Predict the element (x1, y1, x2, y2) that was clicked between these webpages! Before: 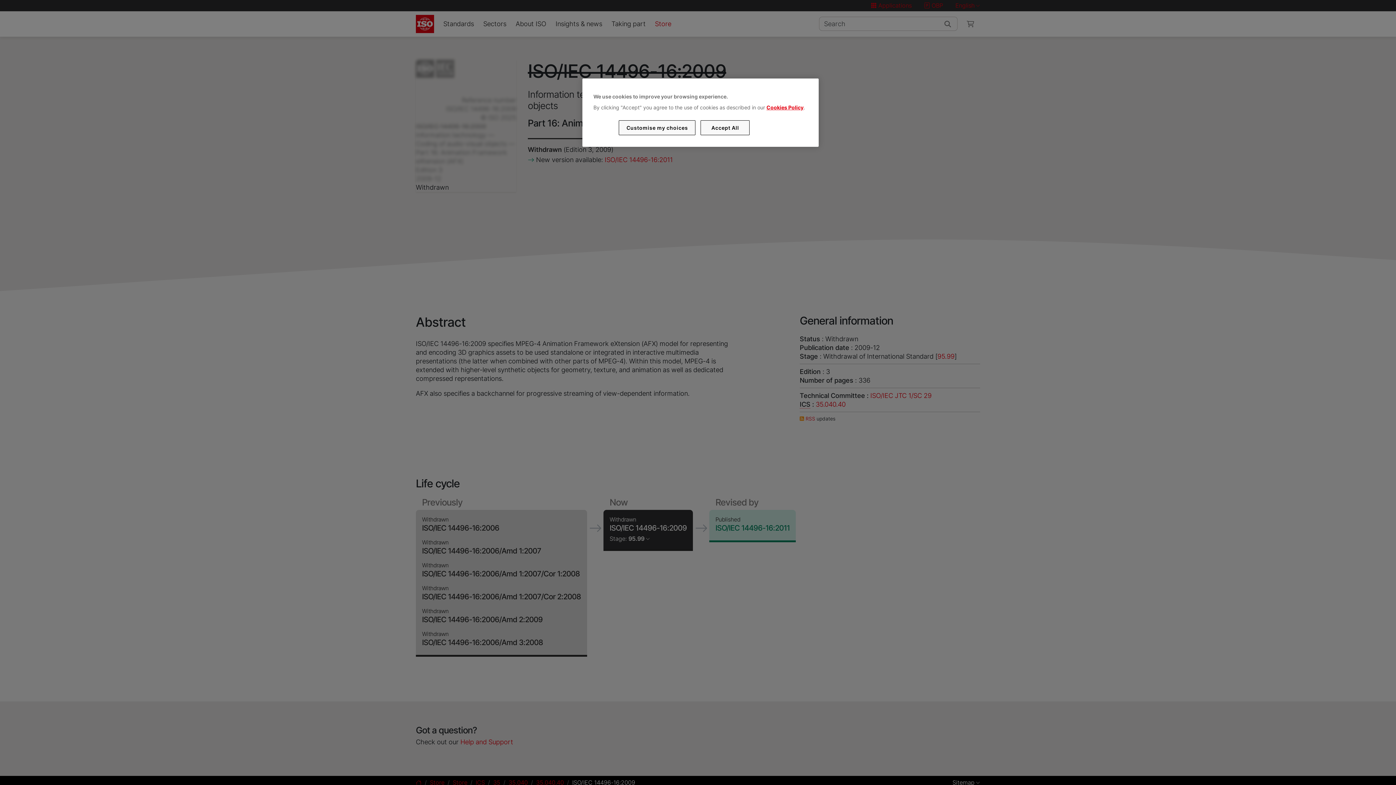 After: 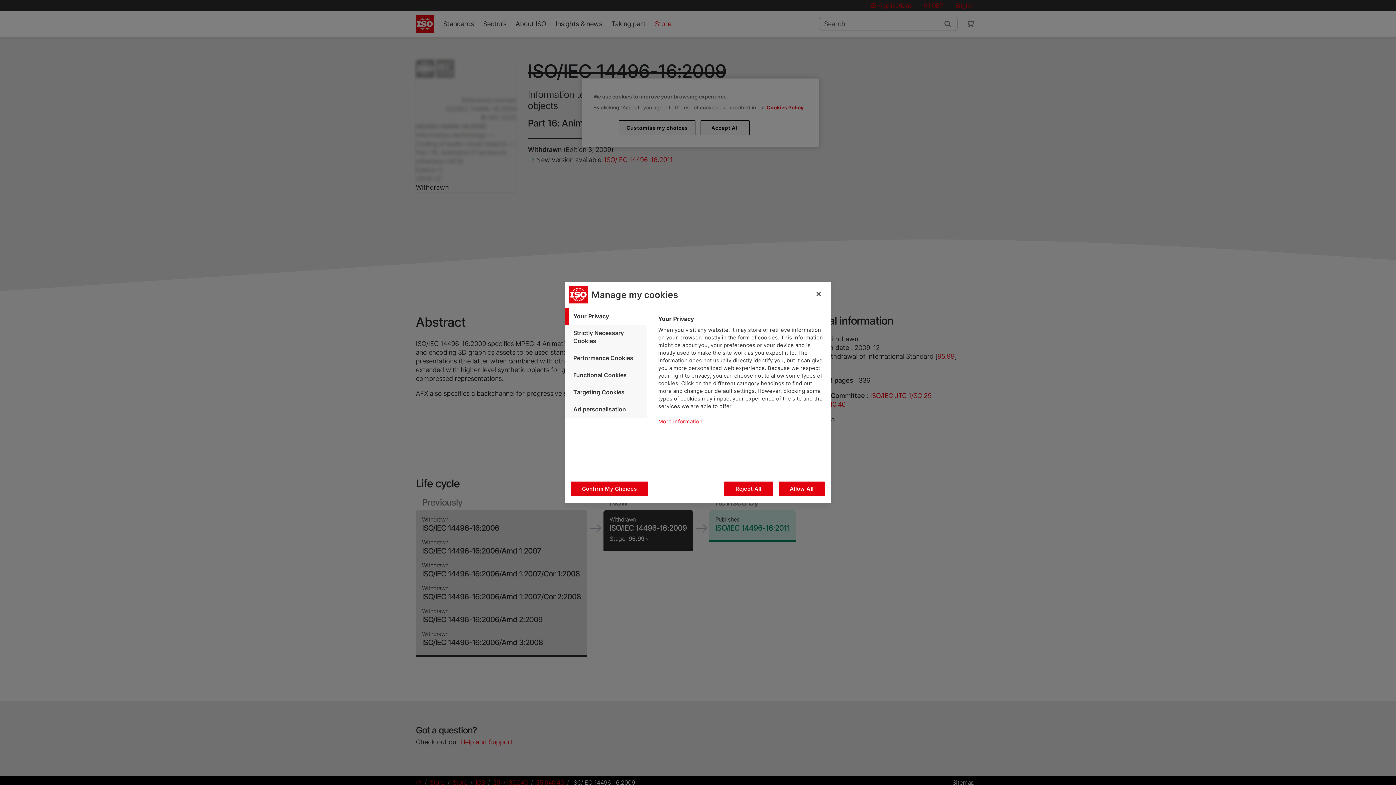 Action: label: Customise my choices bbox: (619, 120, 695, 135)